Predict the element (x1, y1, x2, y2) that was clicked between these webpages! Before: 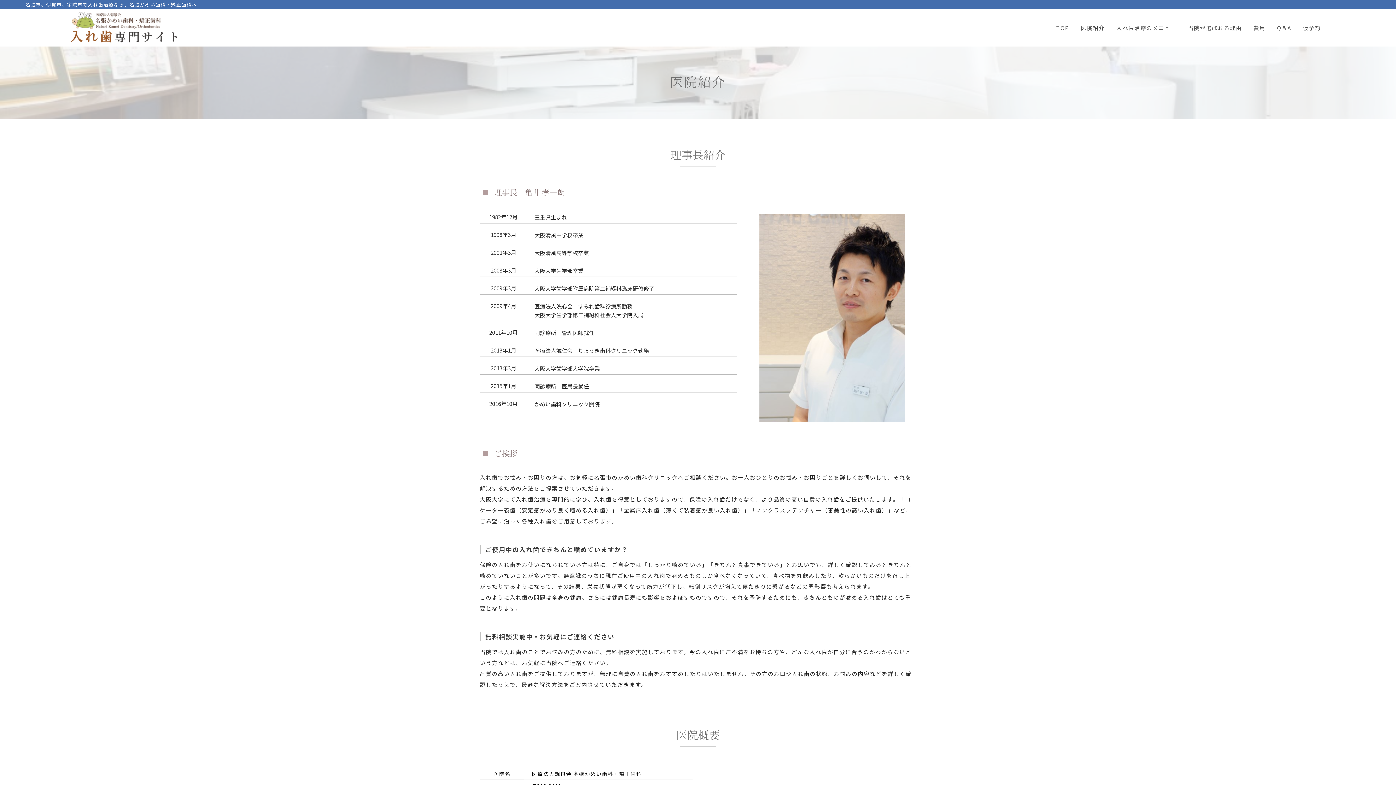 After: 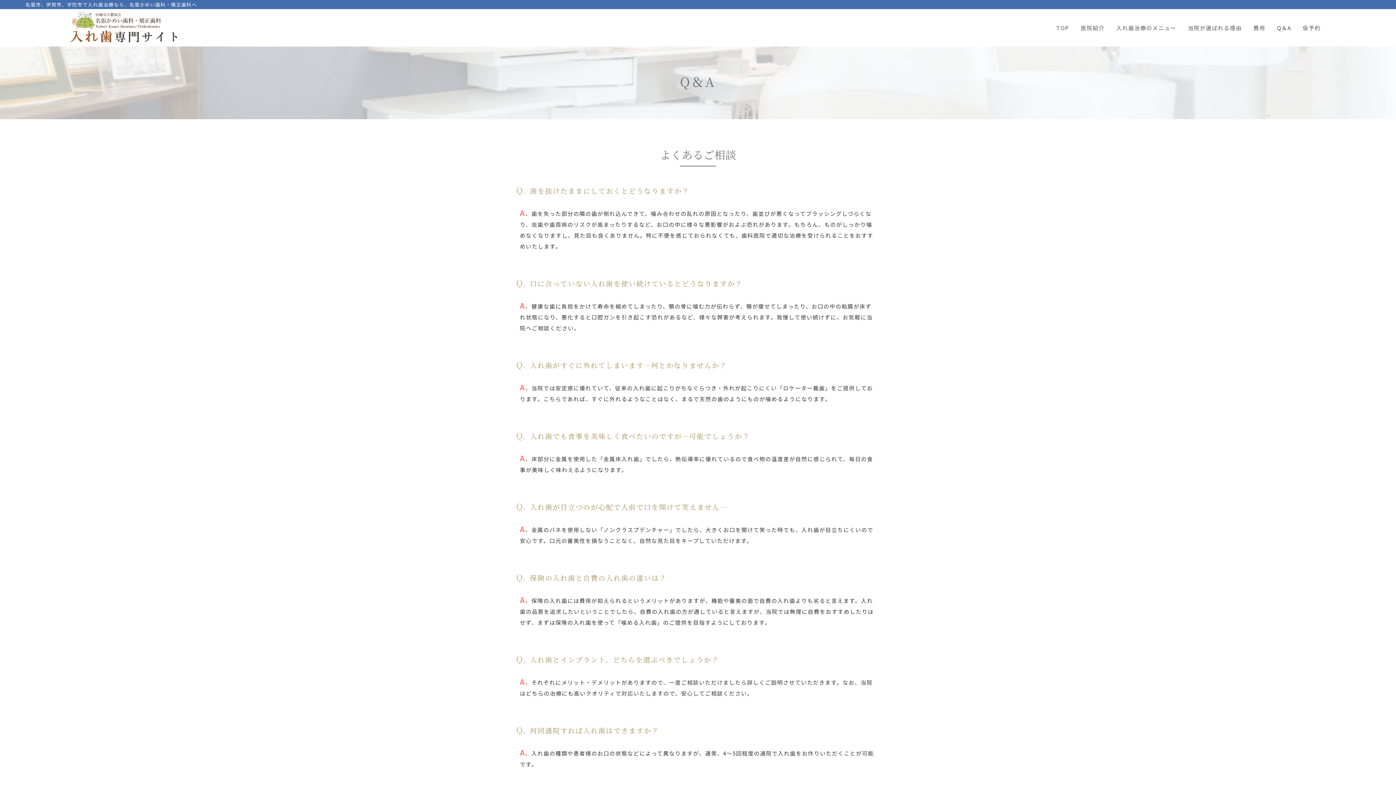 Action: label: Q＆A bbox: (1271, 22, 1297, 33)